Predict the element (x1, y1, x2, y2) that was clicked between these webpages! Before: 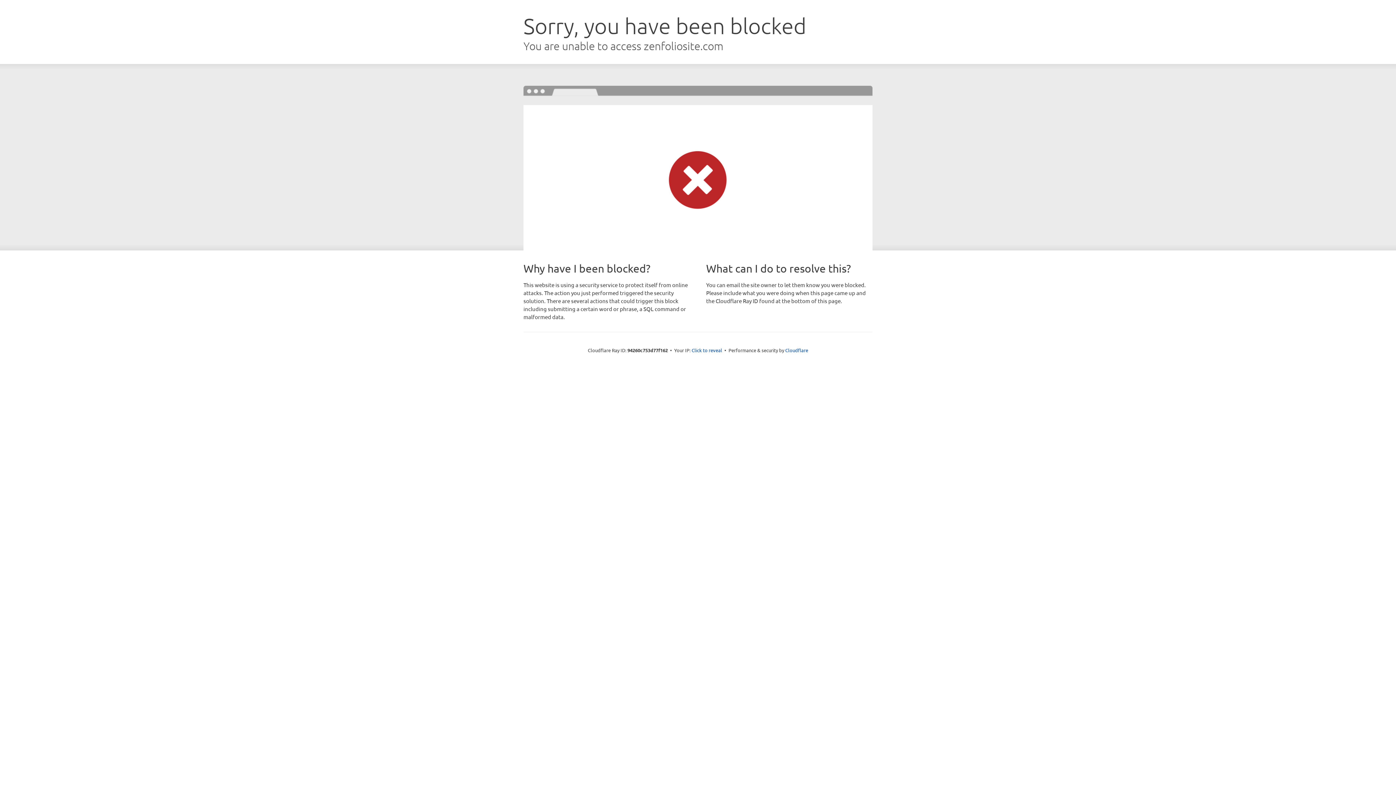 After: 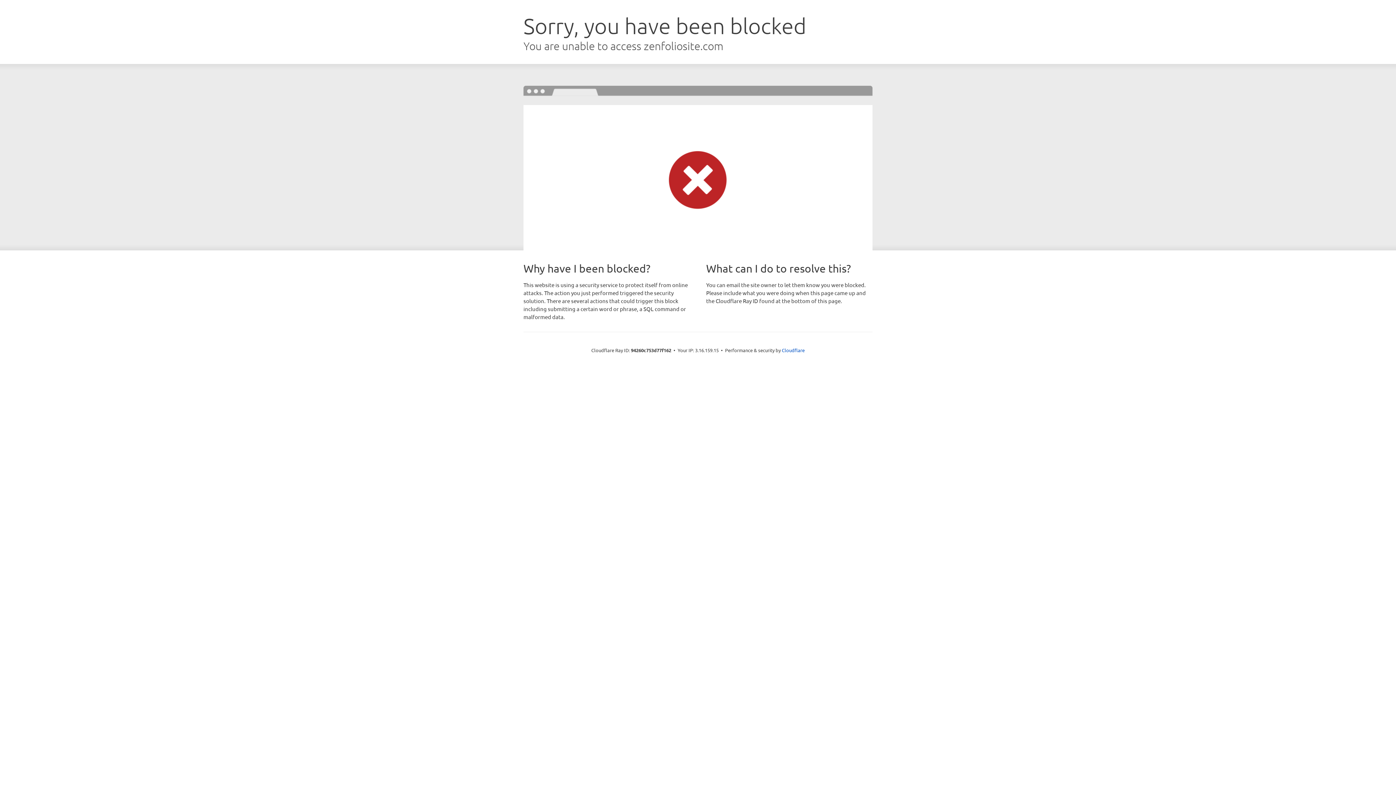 Action: label: Click to reveal bbox: (691, 346, 722, 353)